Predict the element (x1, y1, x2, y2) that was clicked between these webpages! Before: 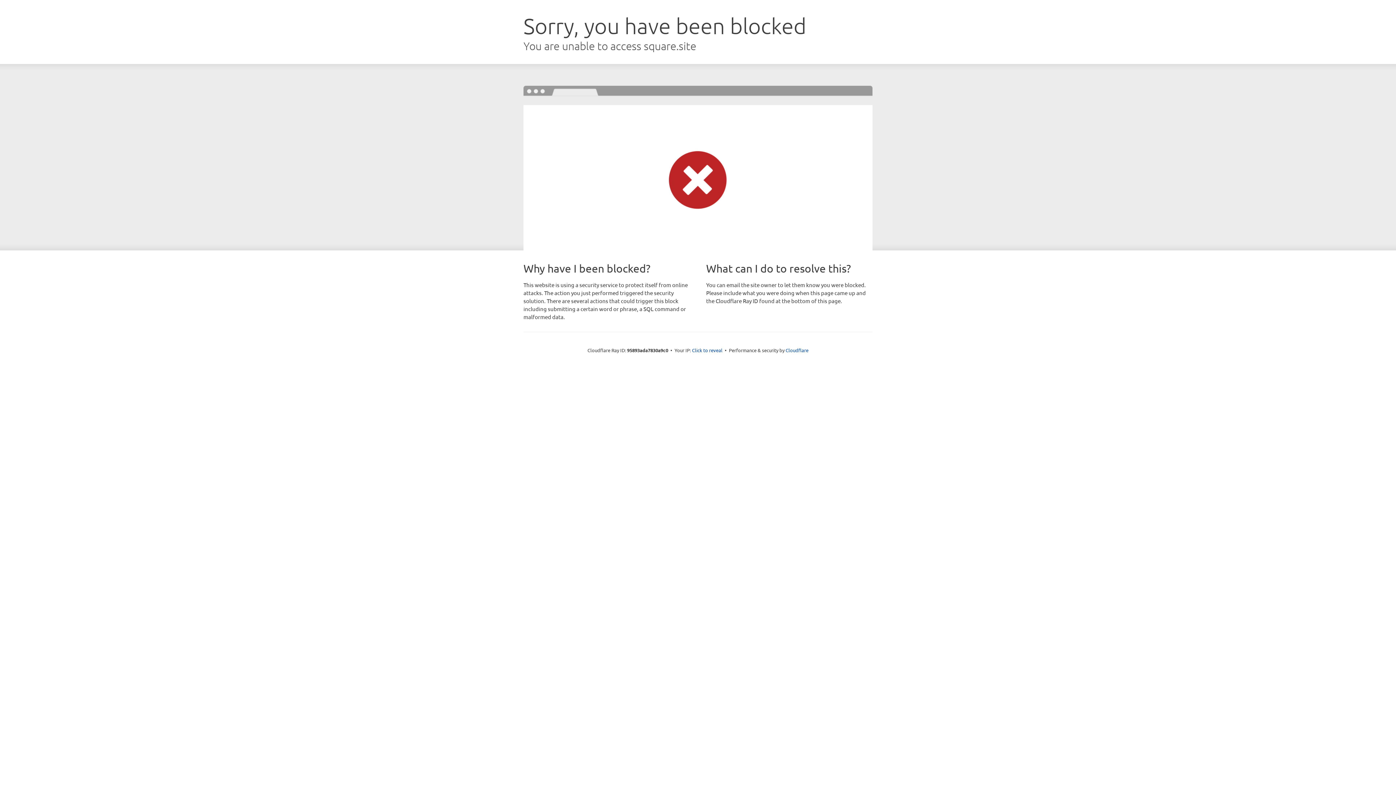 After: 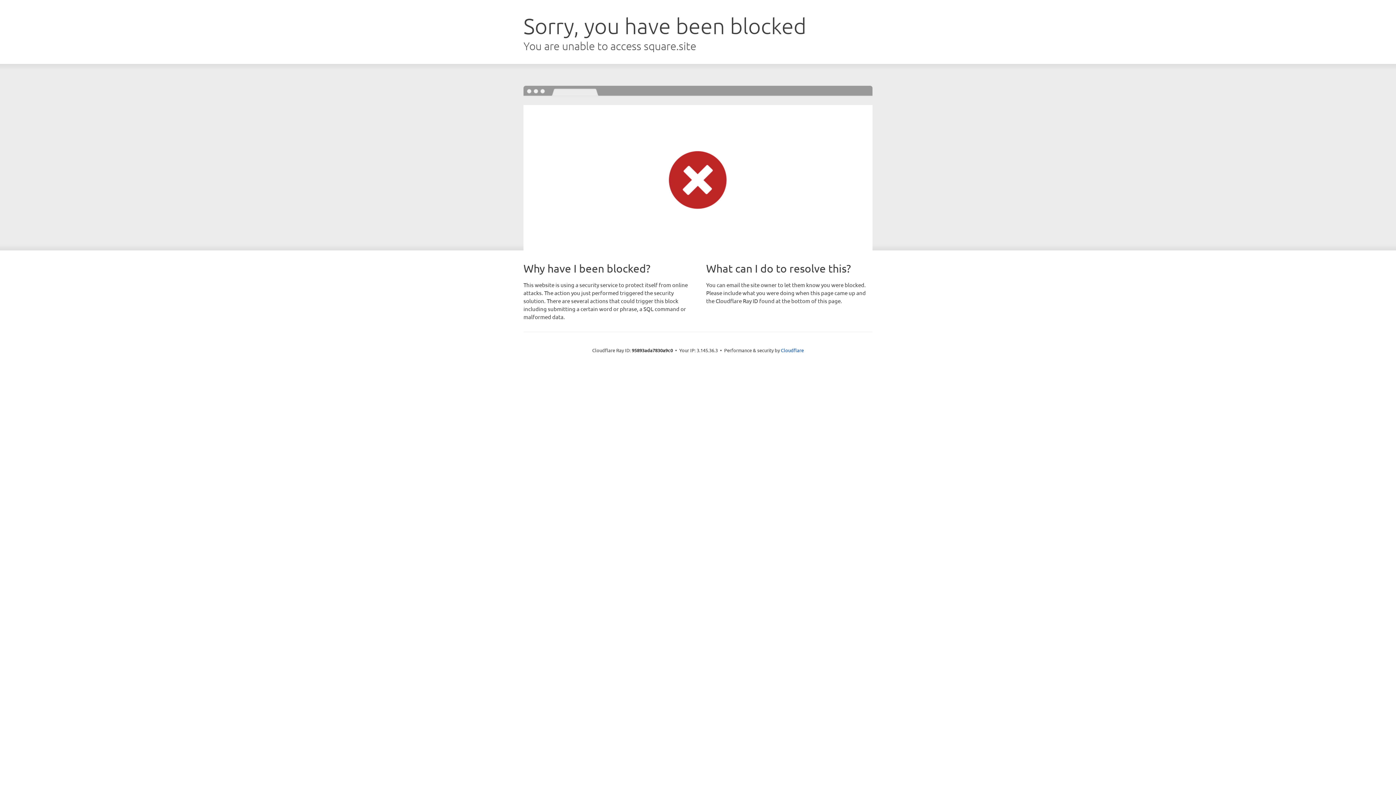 Action: bbox: (692, 346, 722, 353) label: Click to reveal